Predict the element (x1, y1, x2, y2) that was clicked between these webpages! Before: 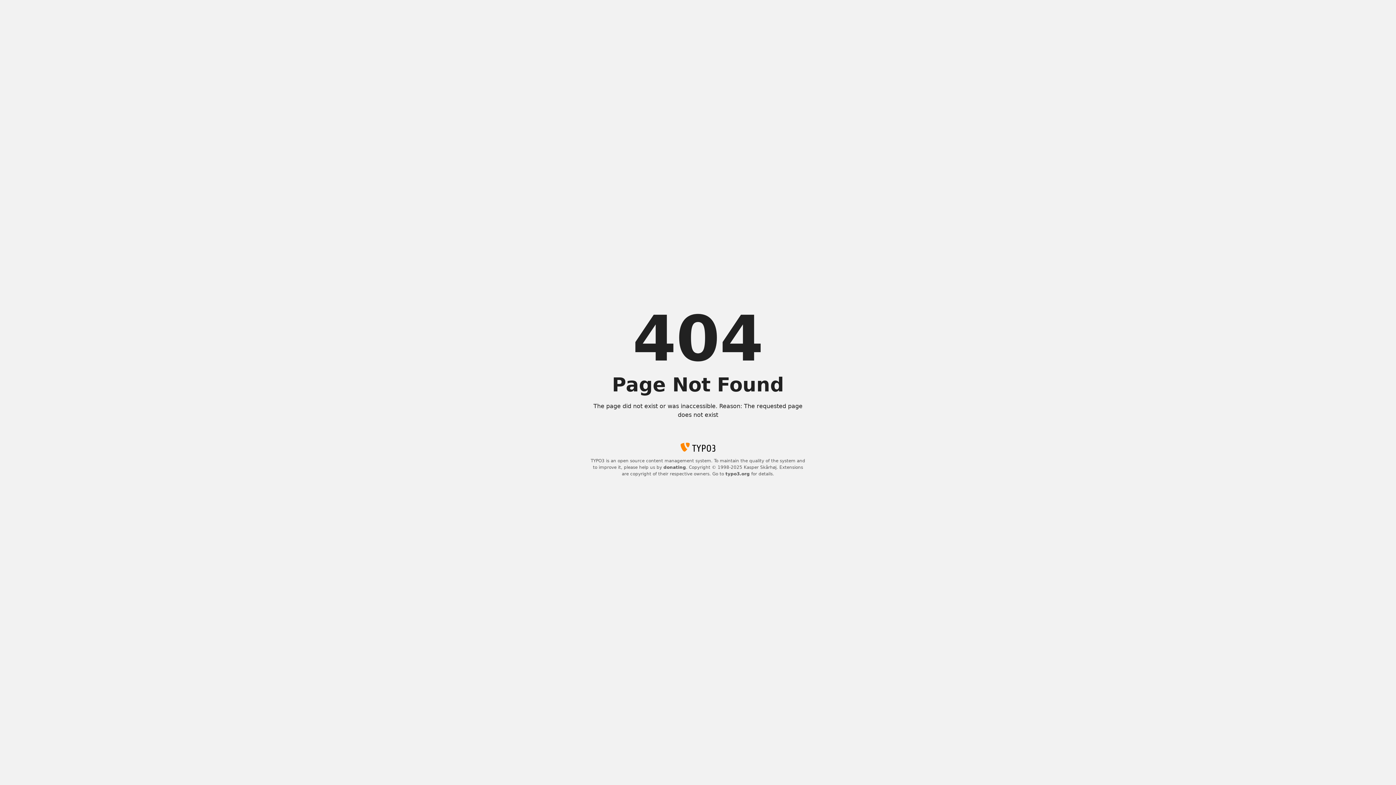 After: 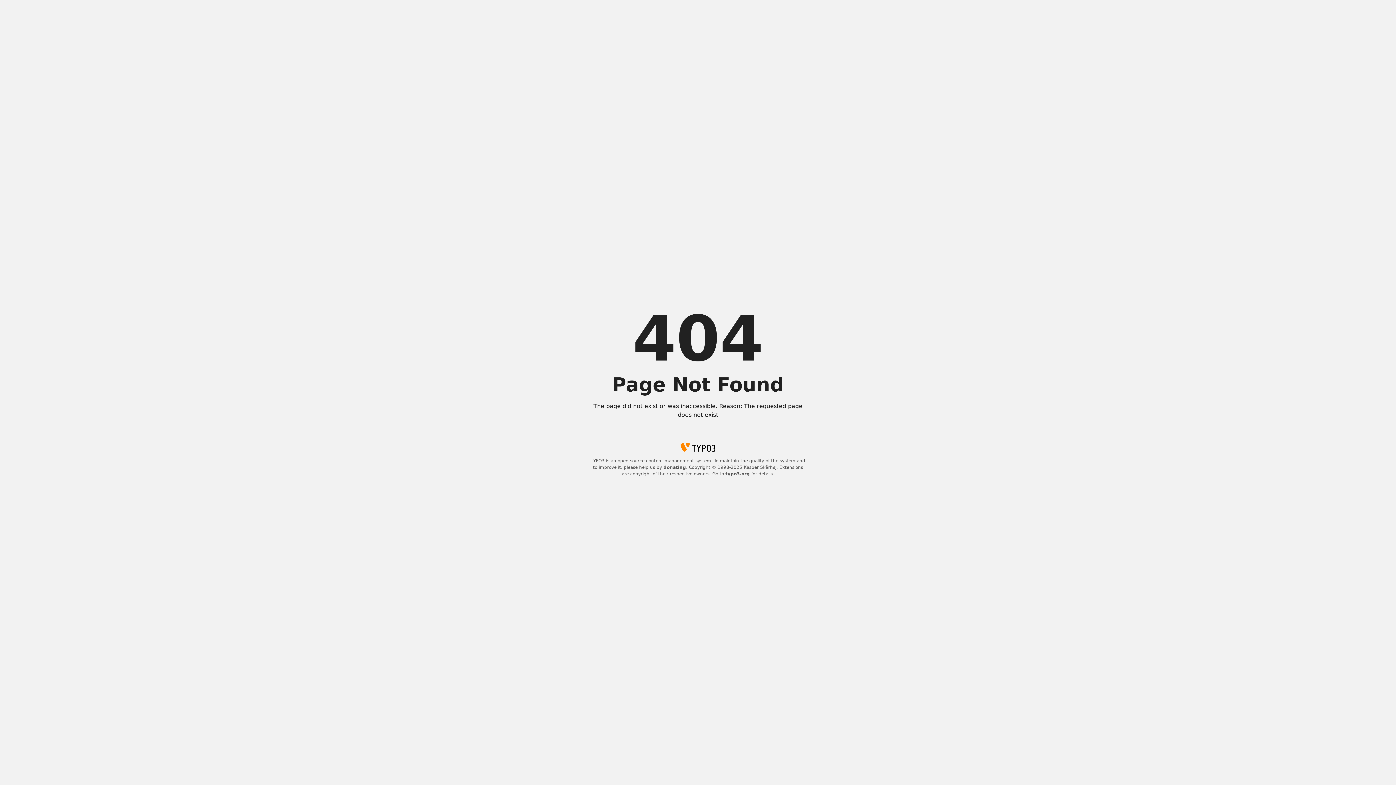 Action: bbox: (663, 465, 686, 470) label: donating